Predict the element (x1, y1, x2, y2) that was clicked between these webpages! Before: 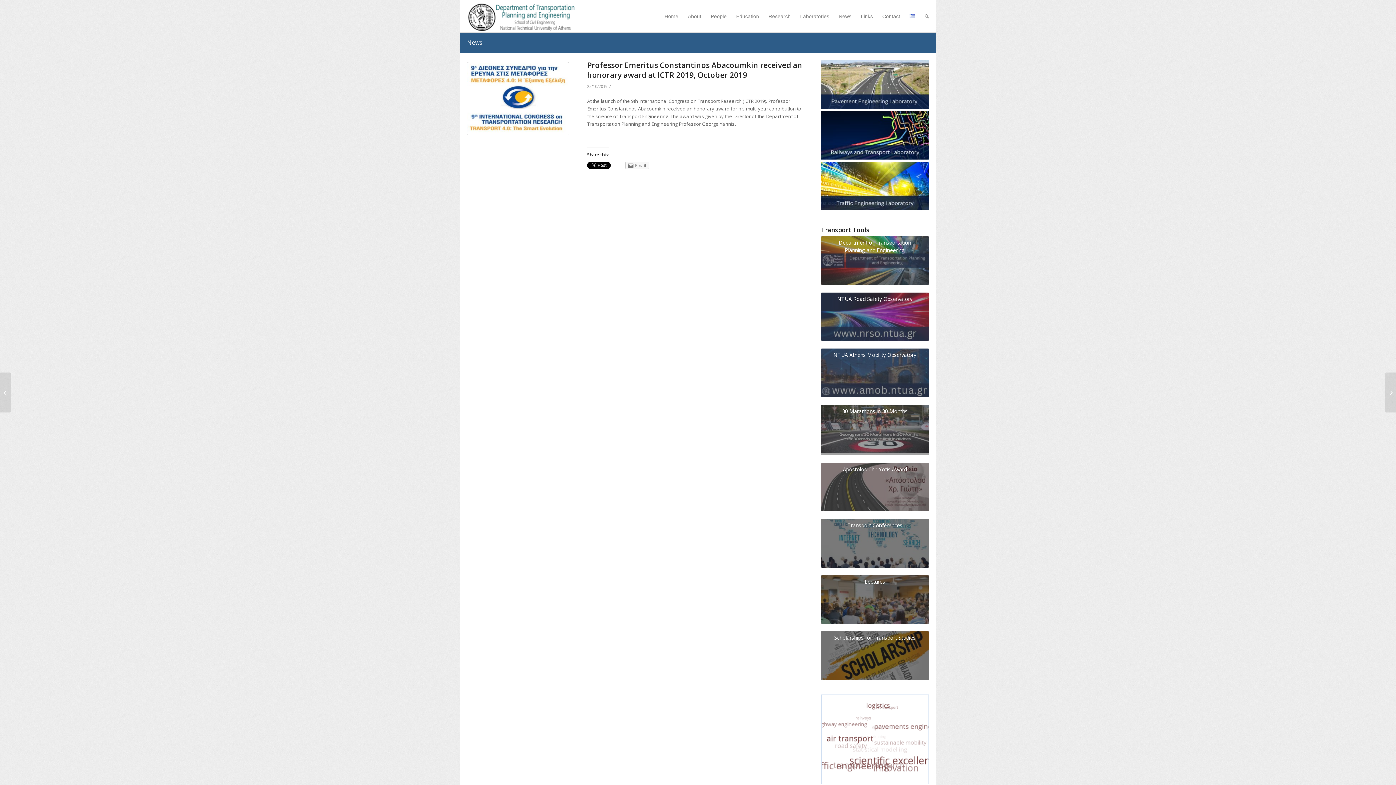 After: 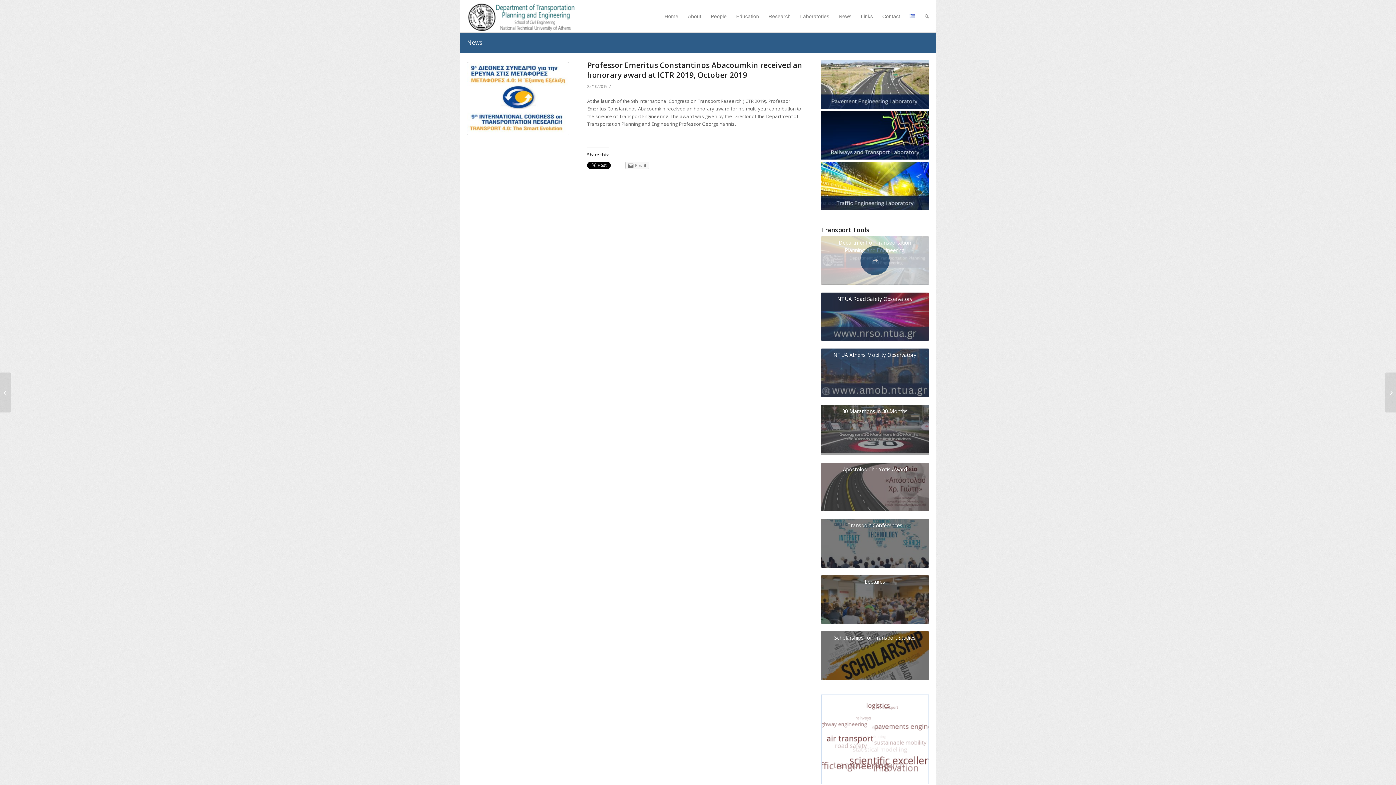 Action: bbox: (821, 236, 929, 284) label: Department of Transportation Planning and Engineering